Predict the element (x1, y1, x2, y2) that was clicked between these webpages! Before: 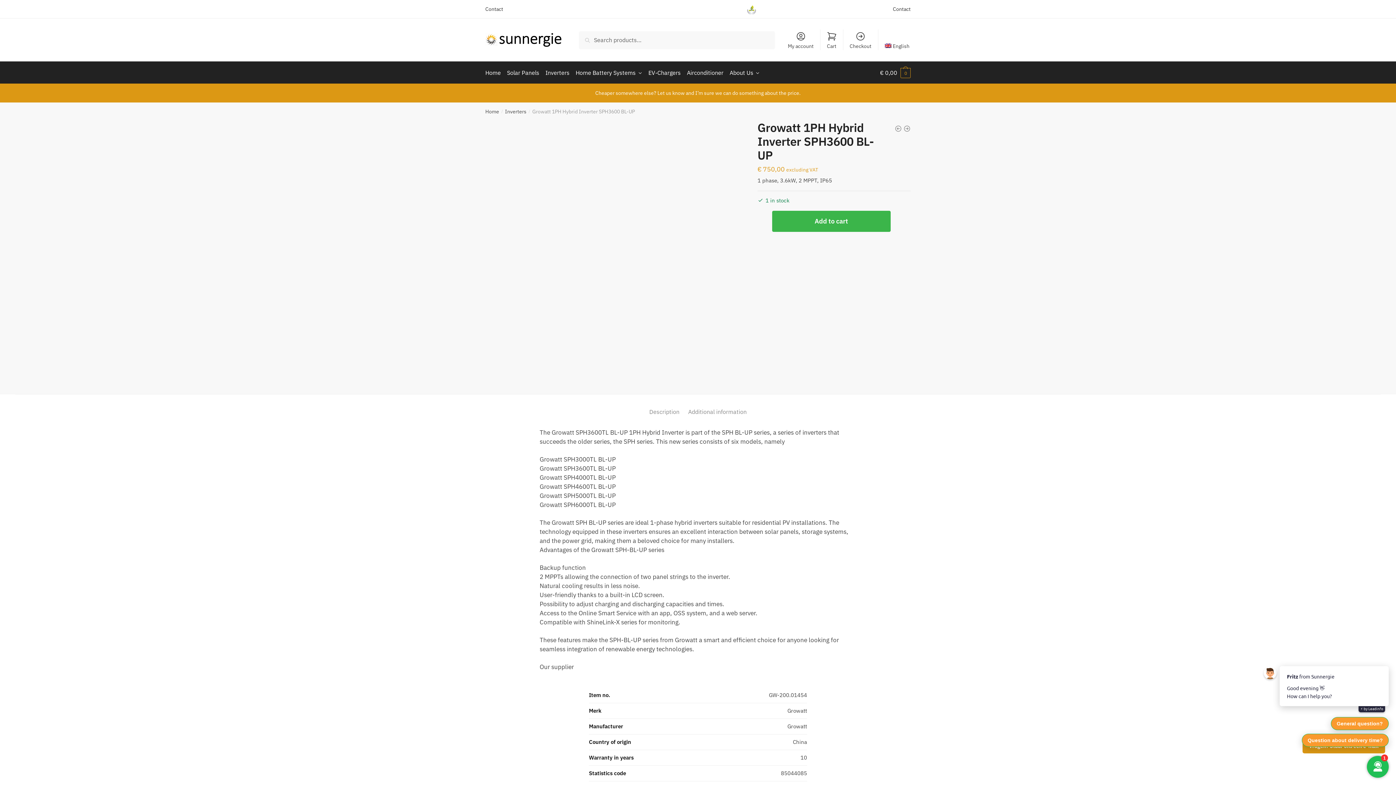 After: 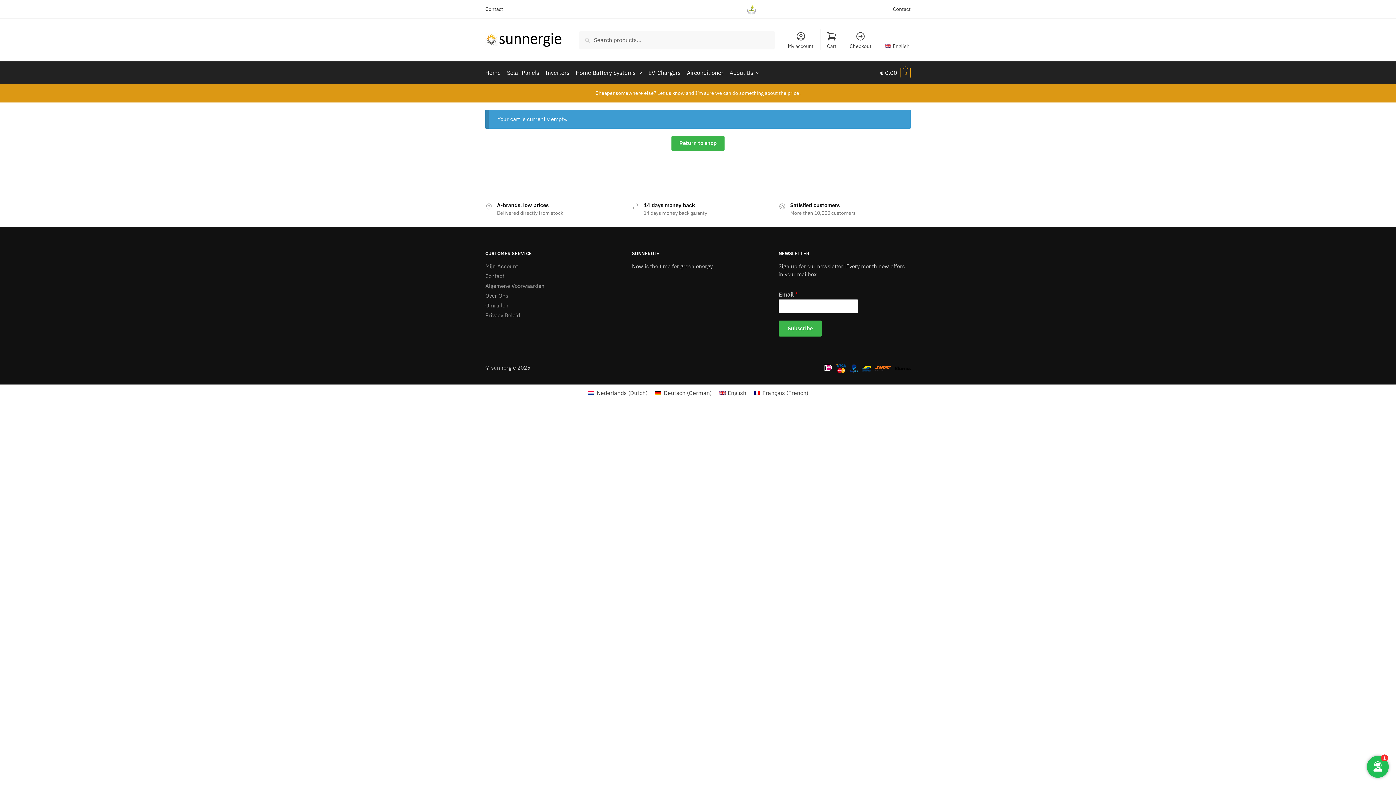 Action: bbox: (822, 29, 841, 50) label: Cart